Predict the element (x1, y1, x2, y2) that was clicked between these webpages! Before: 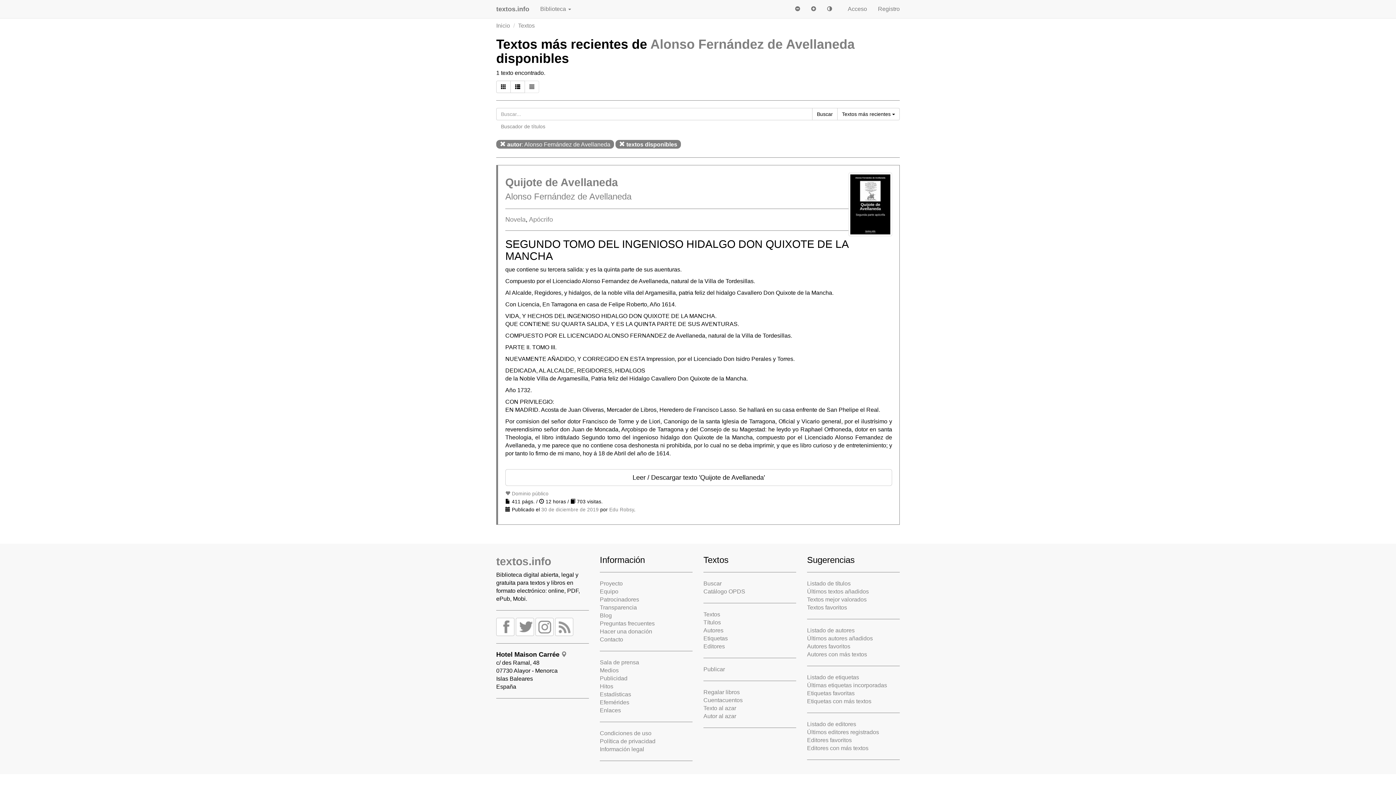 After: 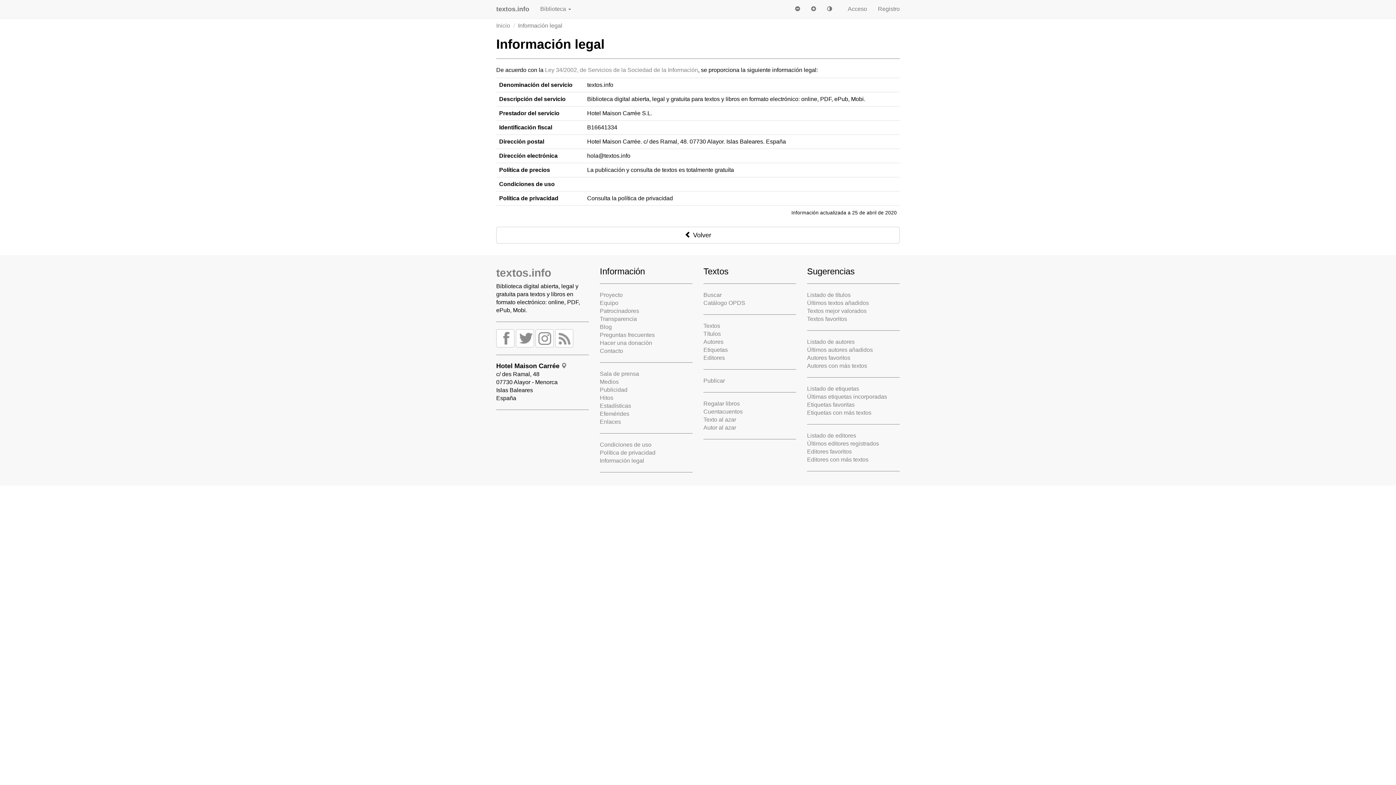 Action: bbox: (600, 746, 644, 752) label: Información legal